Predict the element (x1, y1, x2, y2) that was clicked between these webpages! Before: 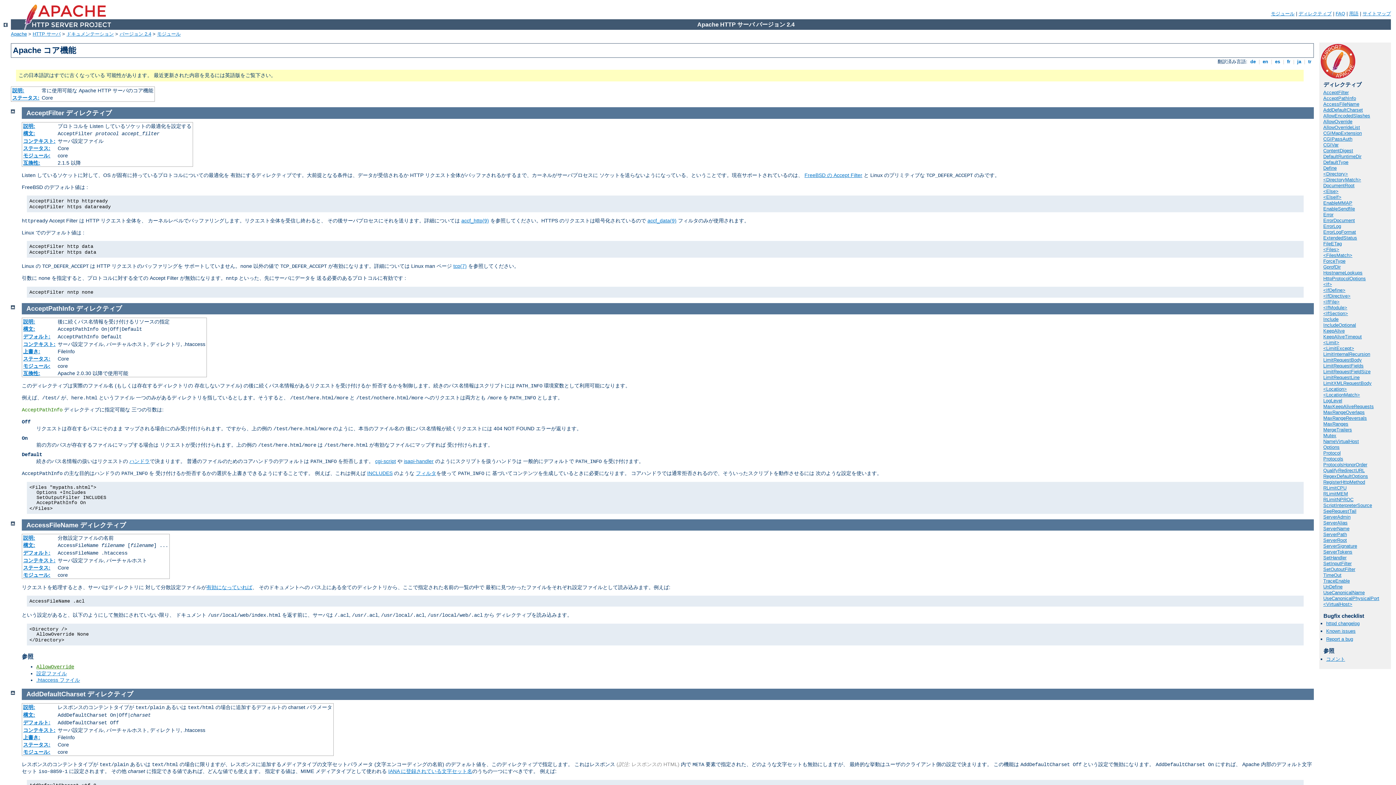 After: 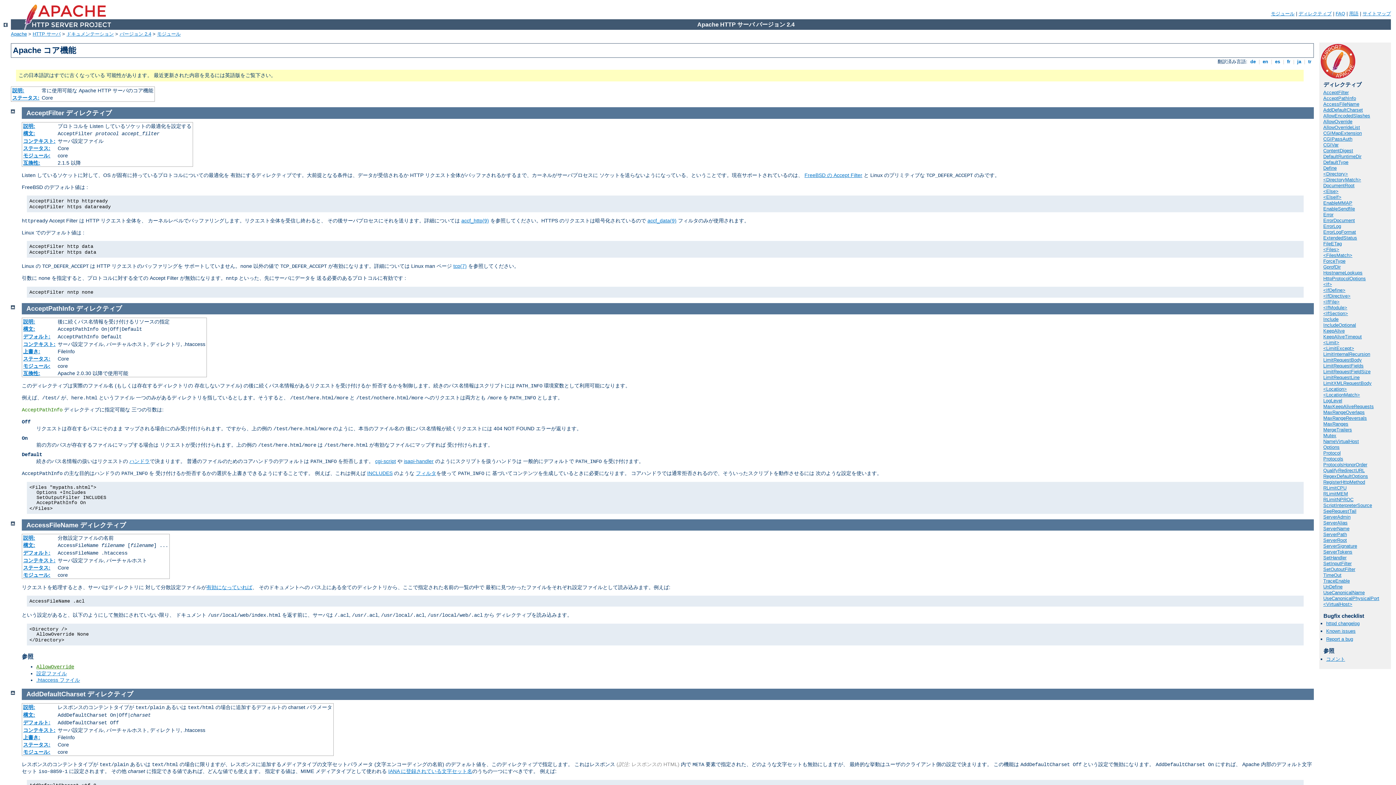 Action: bbox: (26, 521, 78, 529) label: AccessFileName